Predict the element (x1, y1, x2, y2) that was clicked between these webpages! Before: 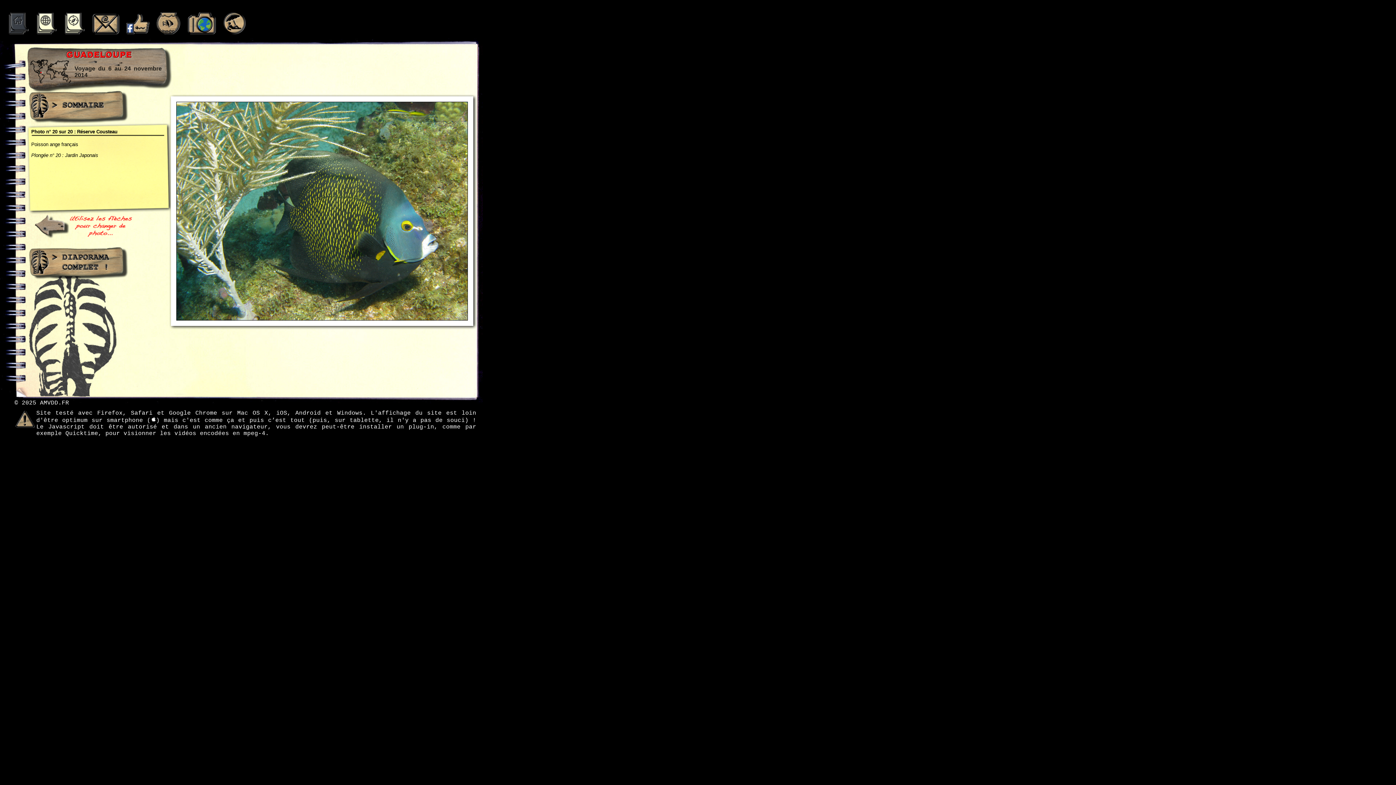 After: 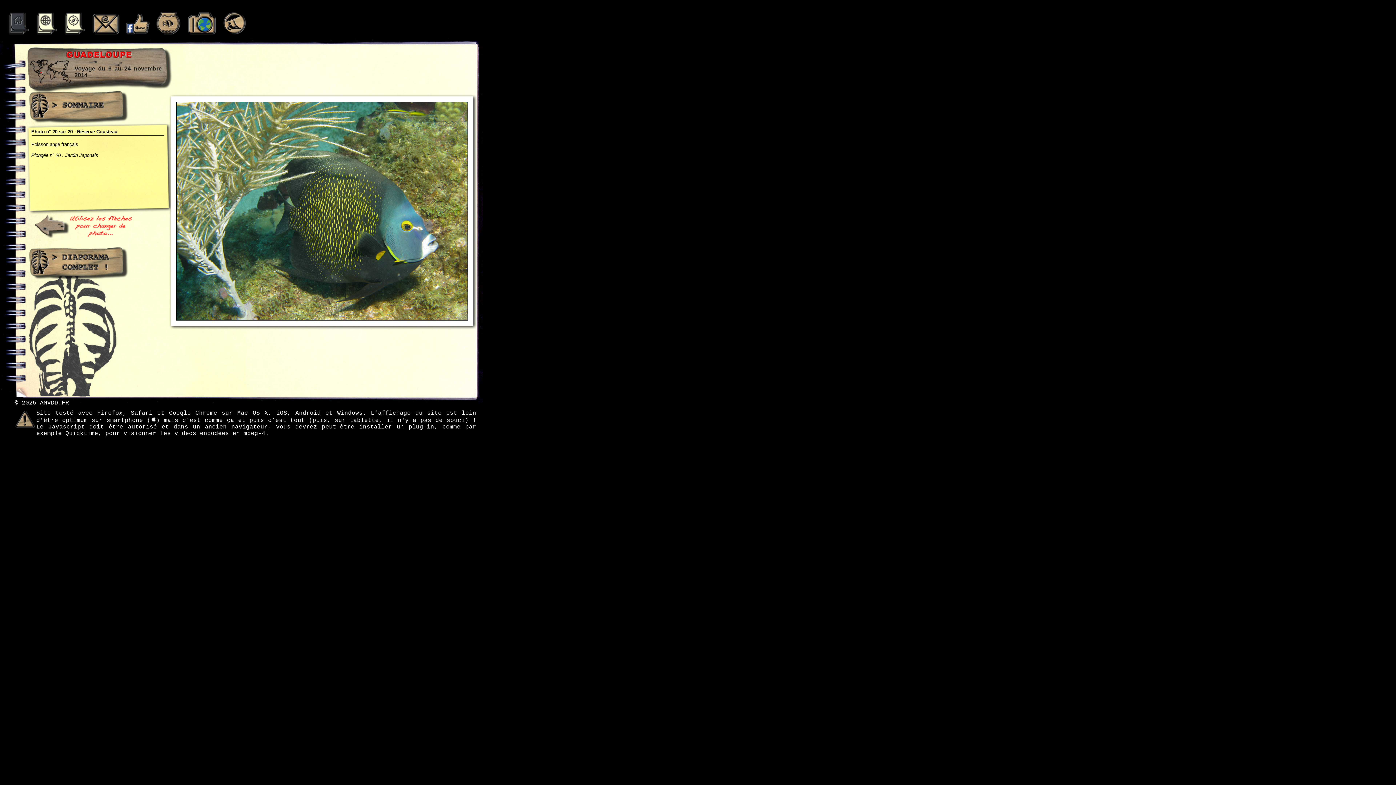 Action: bbox: (222, 32, 248, 38)